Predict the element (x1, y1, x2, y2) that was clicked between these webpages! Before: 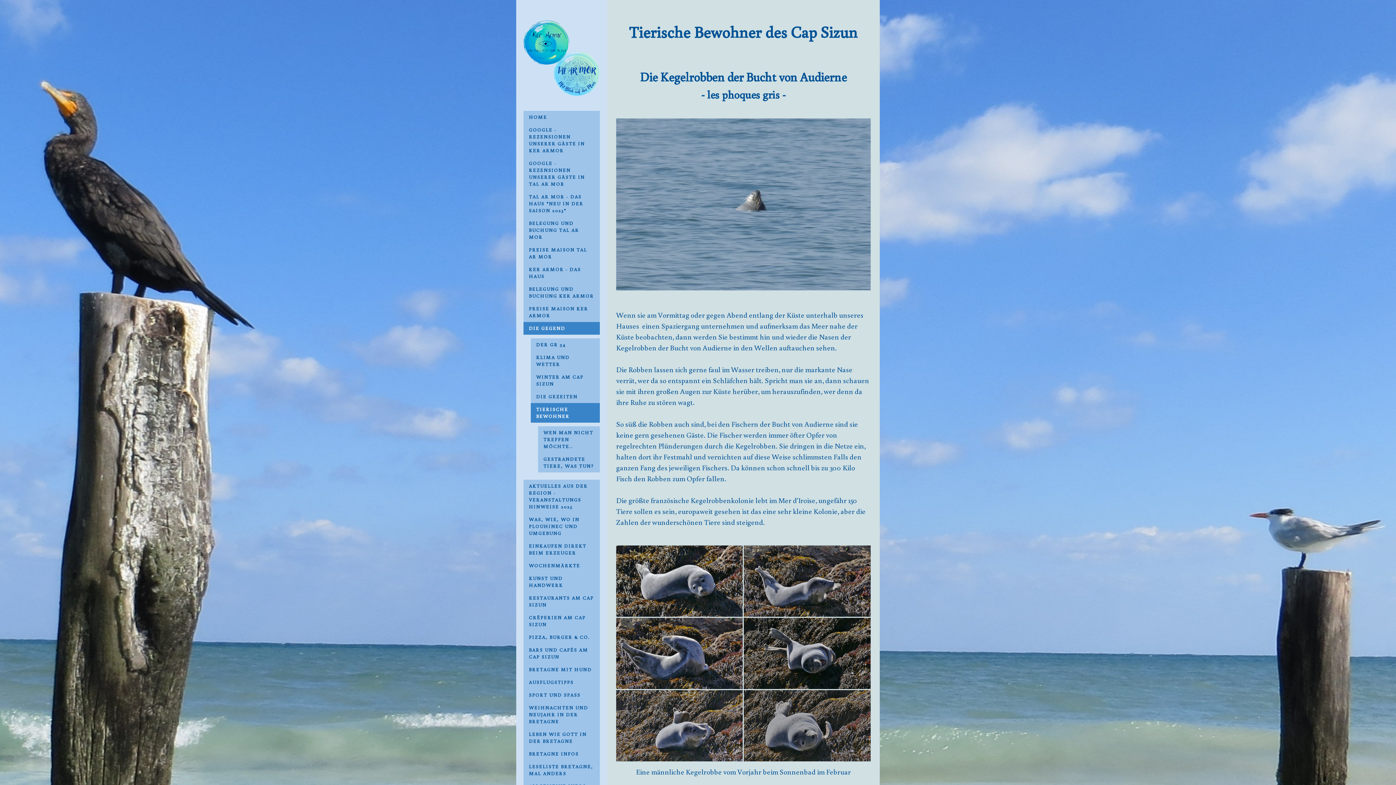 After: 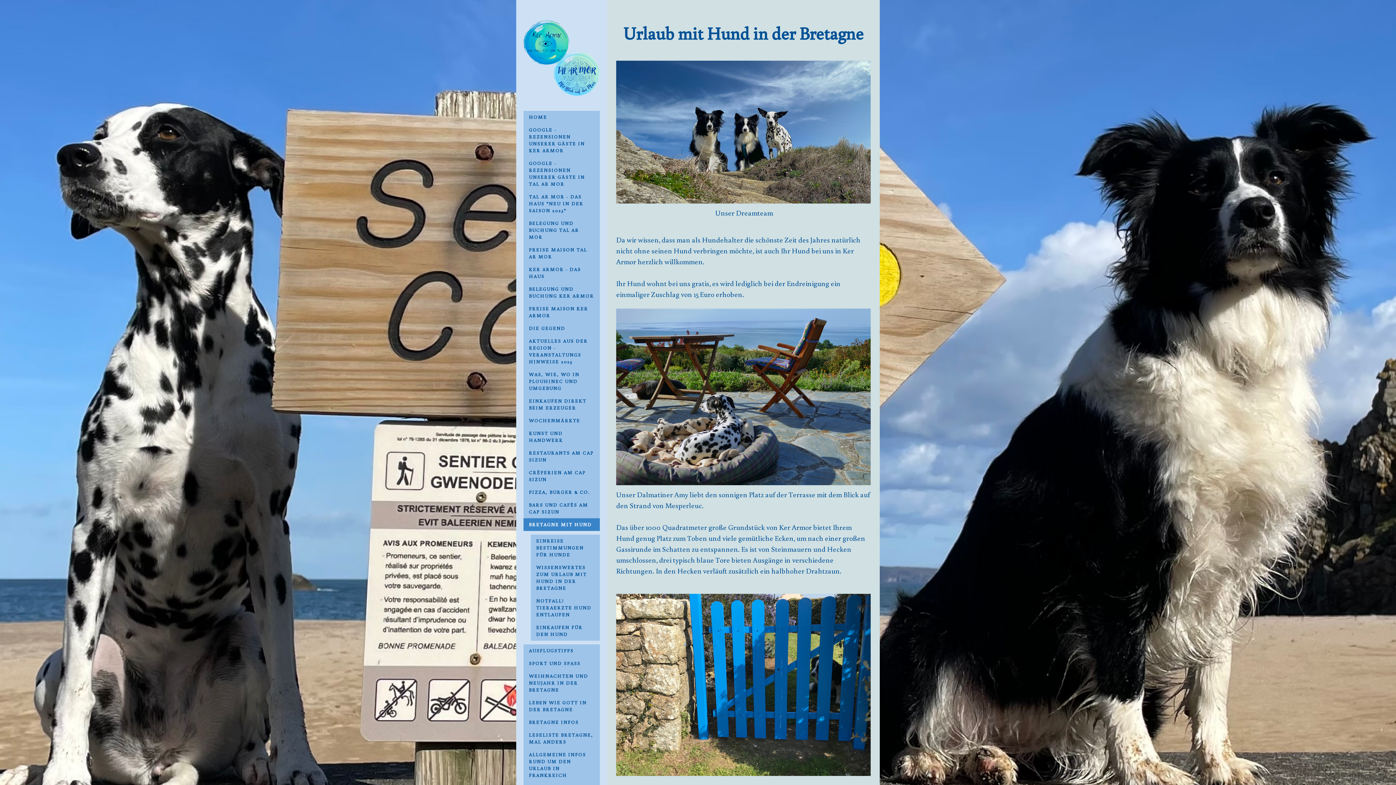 Action: label: BRETAGNE MIT HUND bbox: (523, 663, 600, 676)